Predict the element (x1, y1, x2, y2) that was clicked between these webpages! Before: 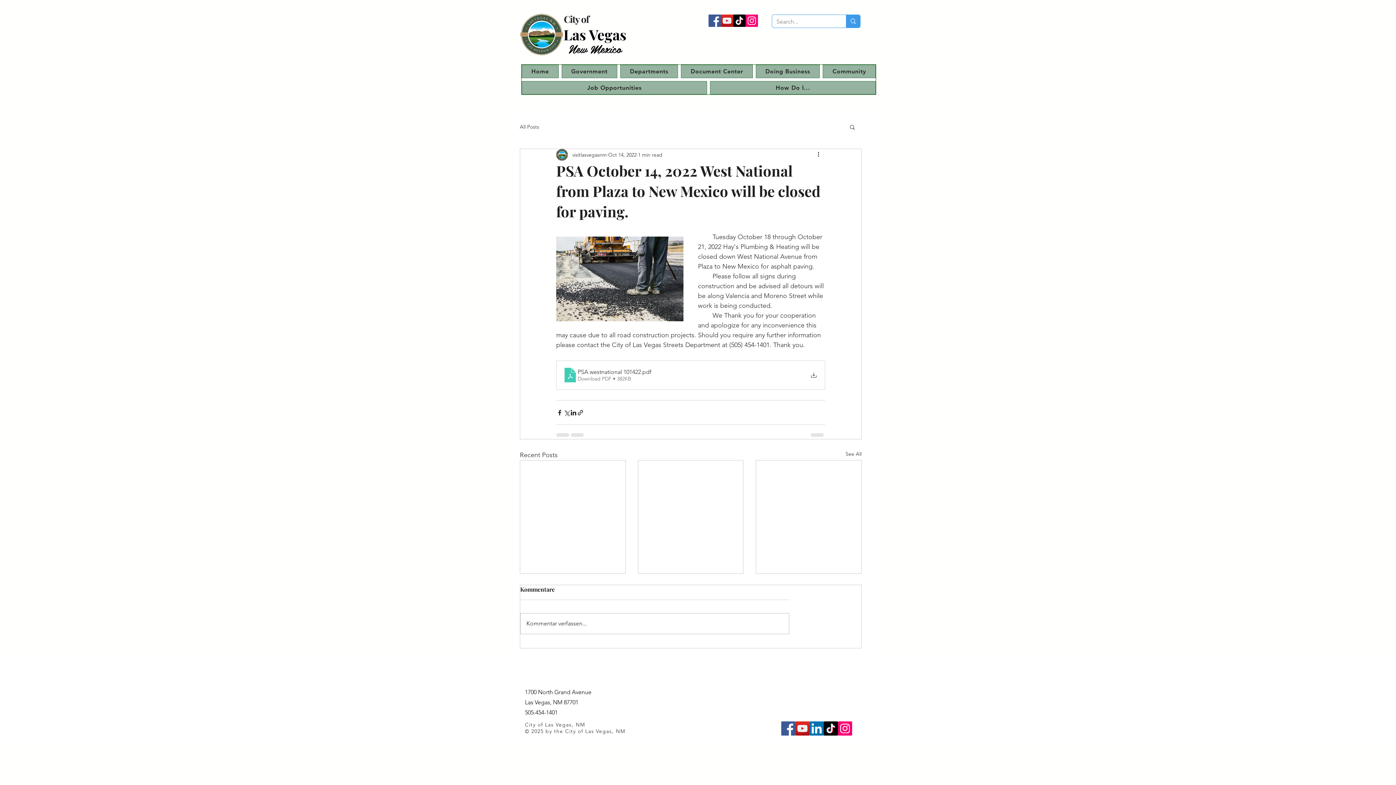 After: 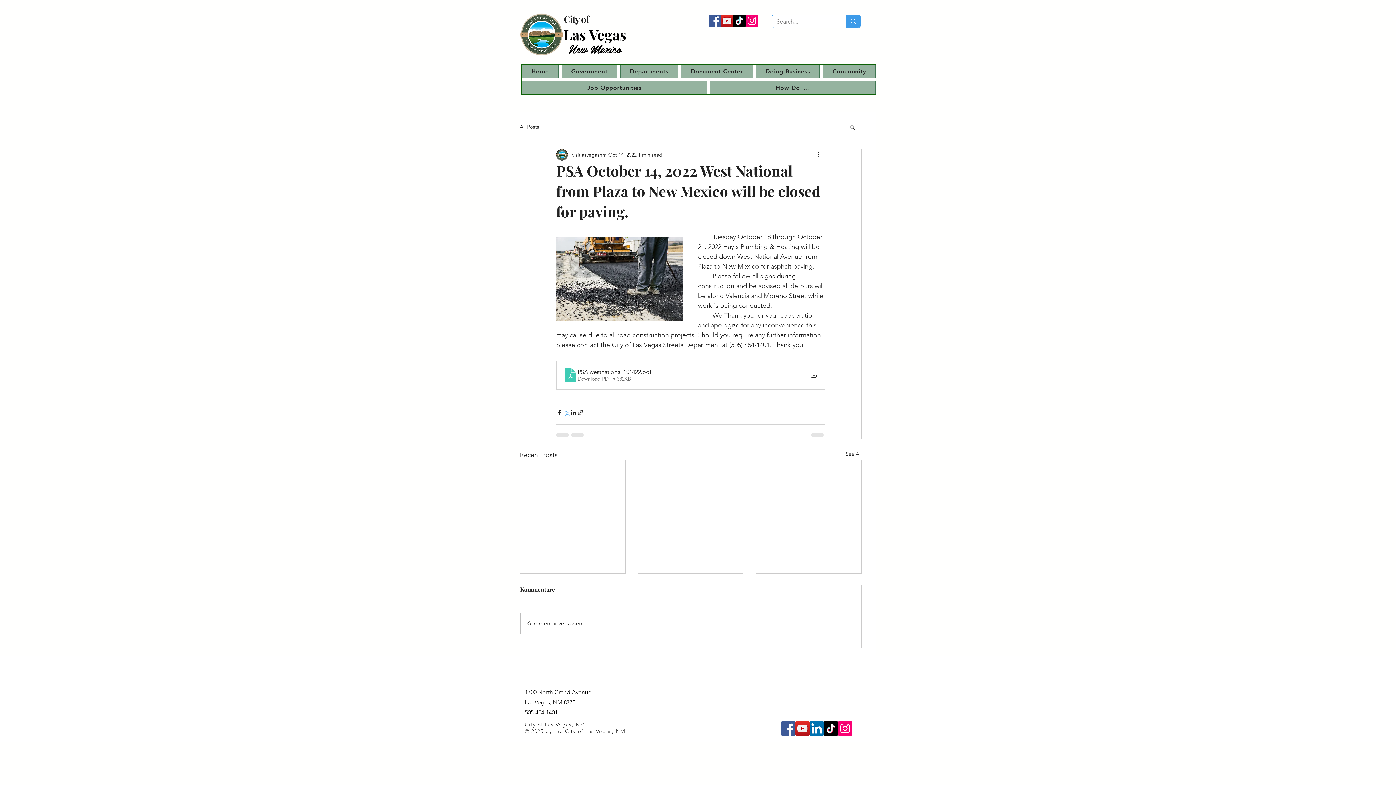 Action: label: Share via X (Twitter) bbox: (563, 409, 570, 416)